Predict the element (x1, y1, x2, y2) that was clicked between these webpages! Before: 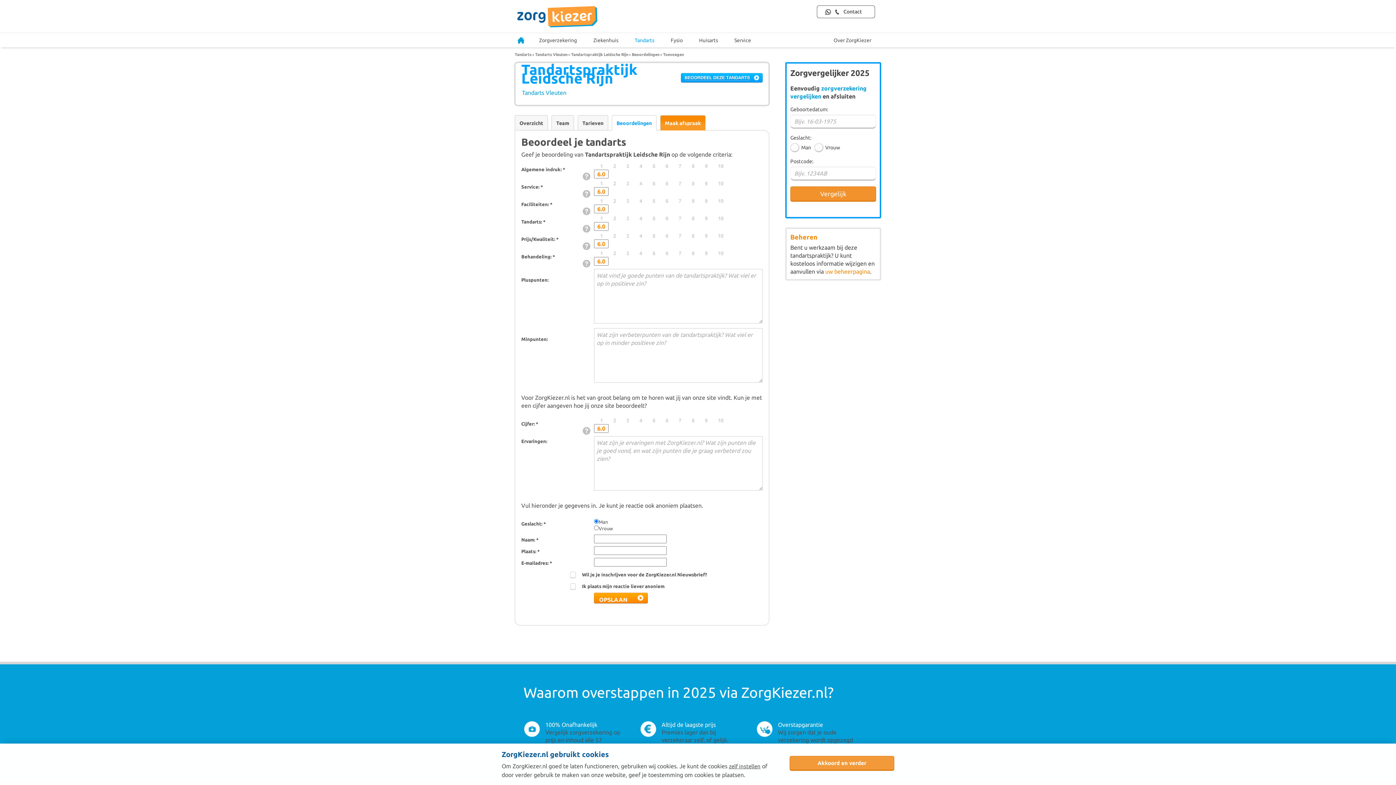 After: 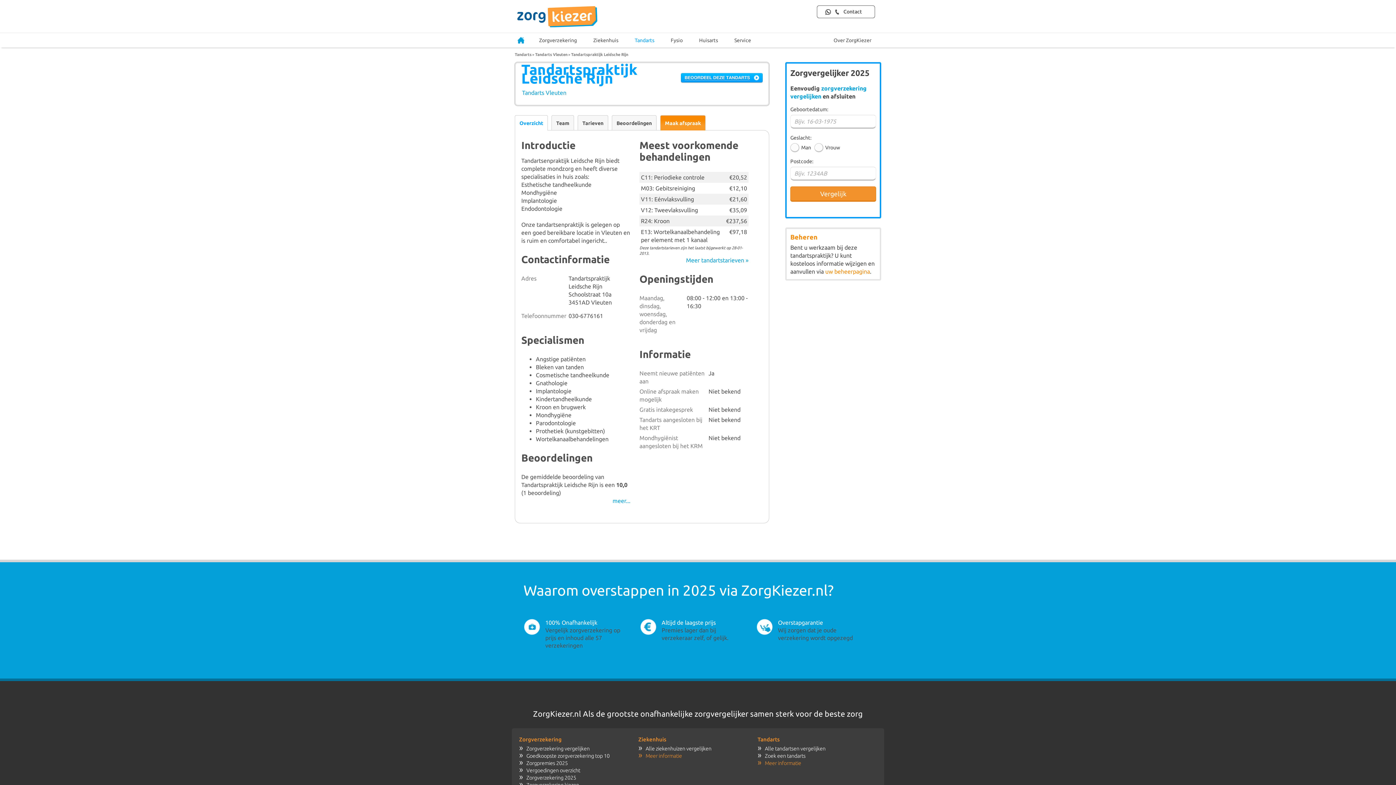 Action: bbox: (515, 115, 547, 130) label: Overzicht